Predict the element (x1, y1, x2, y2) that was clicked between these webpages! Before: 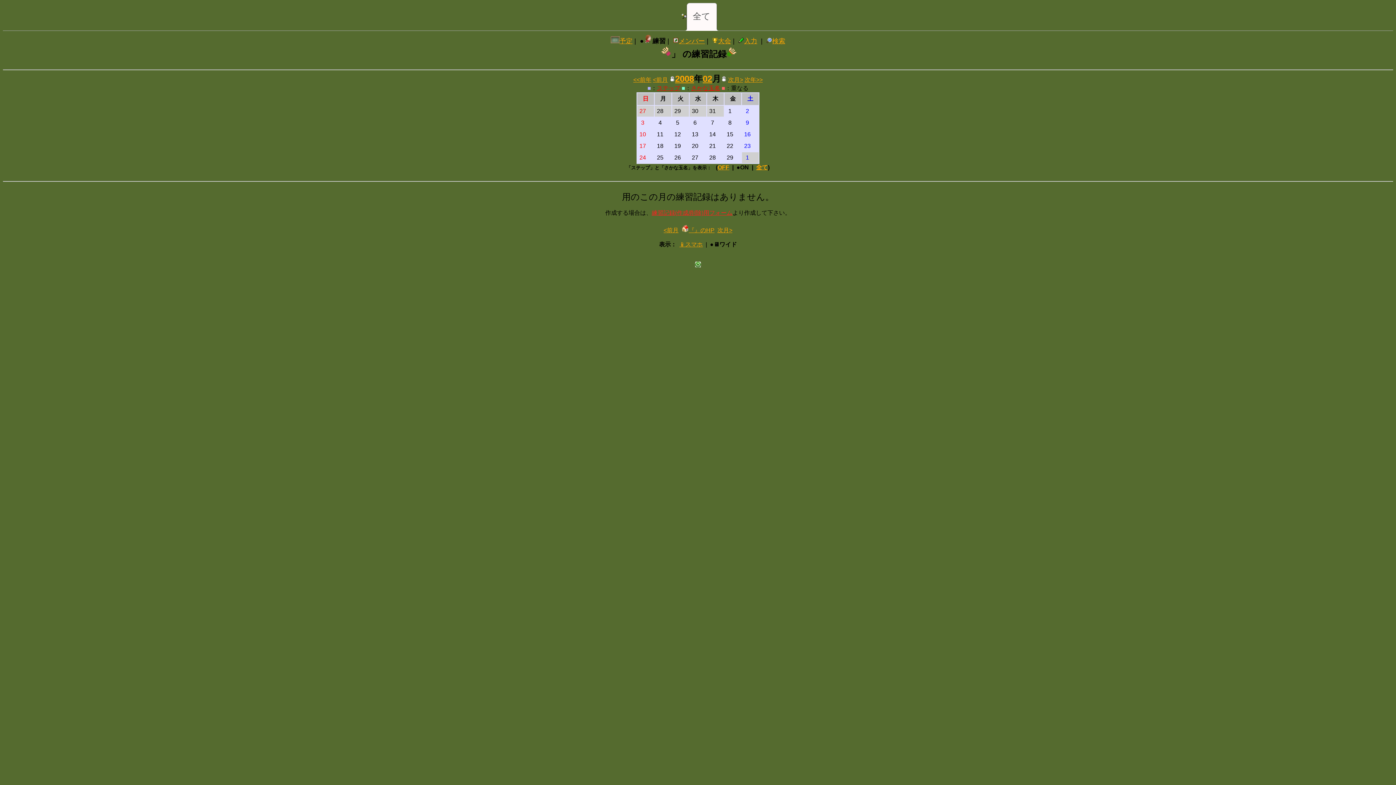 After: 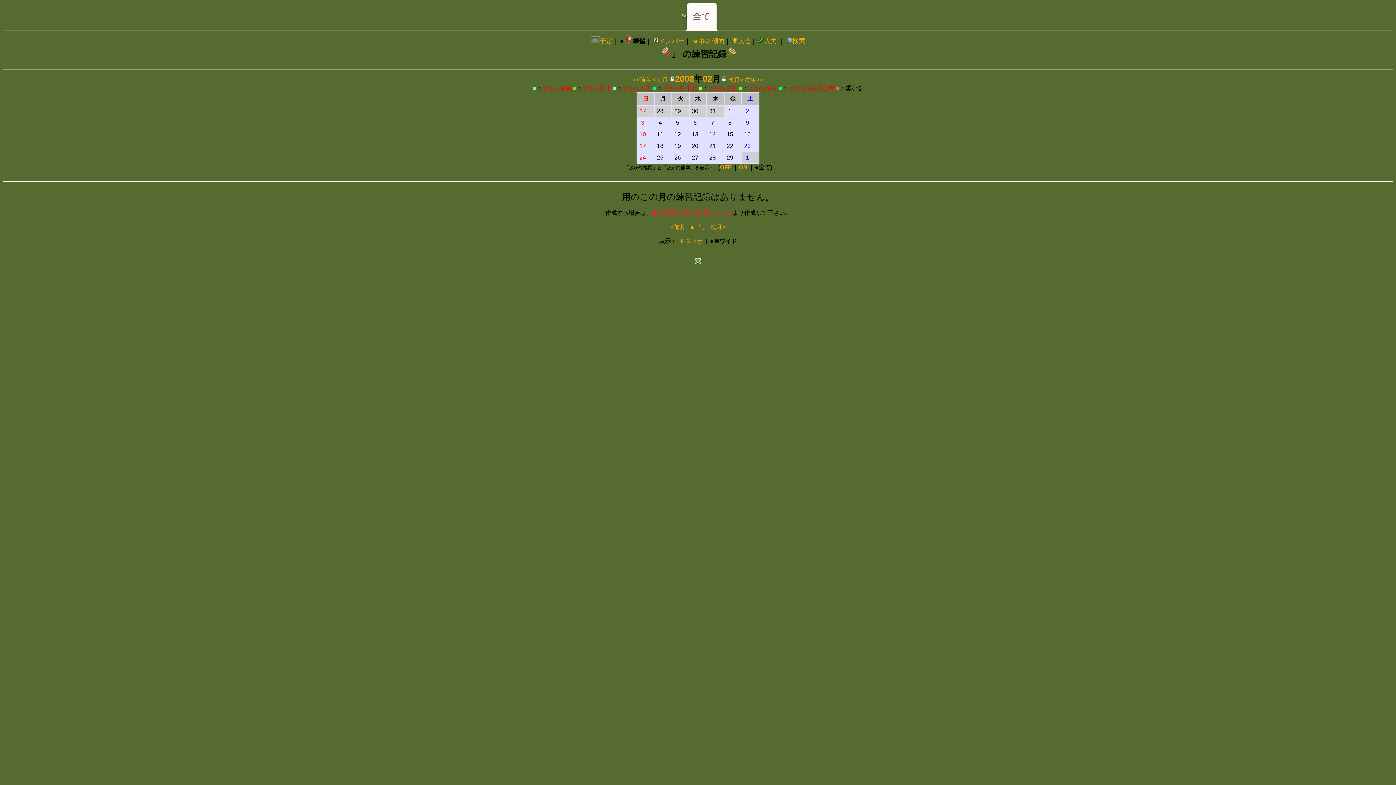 Action: label: 全て bbox: (692, 11, 710, 21)